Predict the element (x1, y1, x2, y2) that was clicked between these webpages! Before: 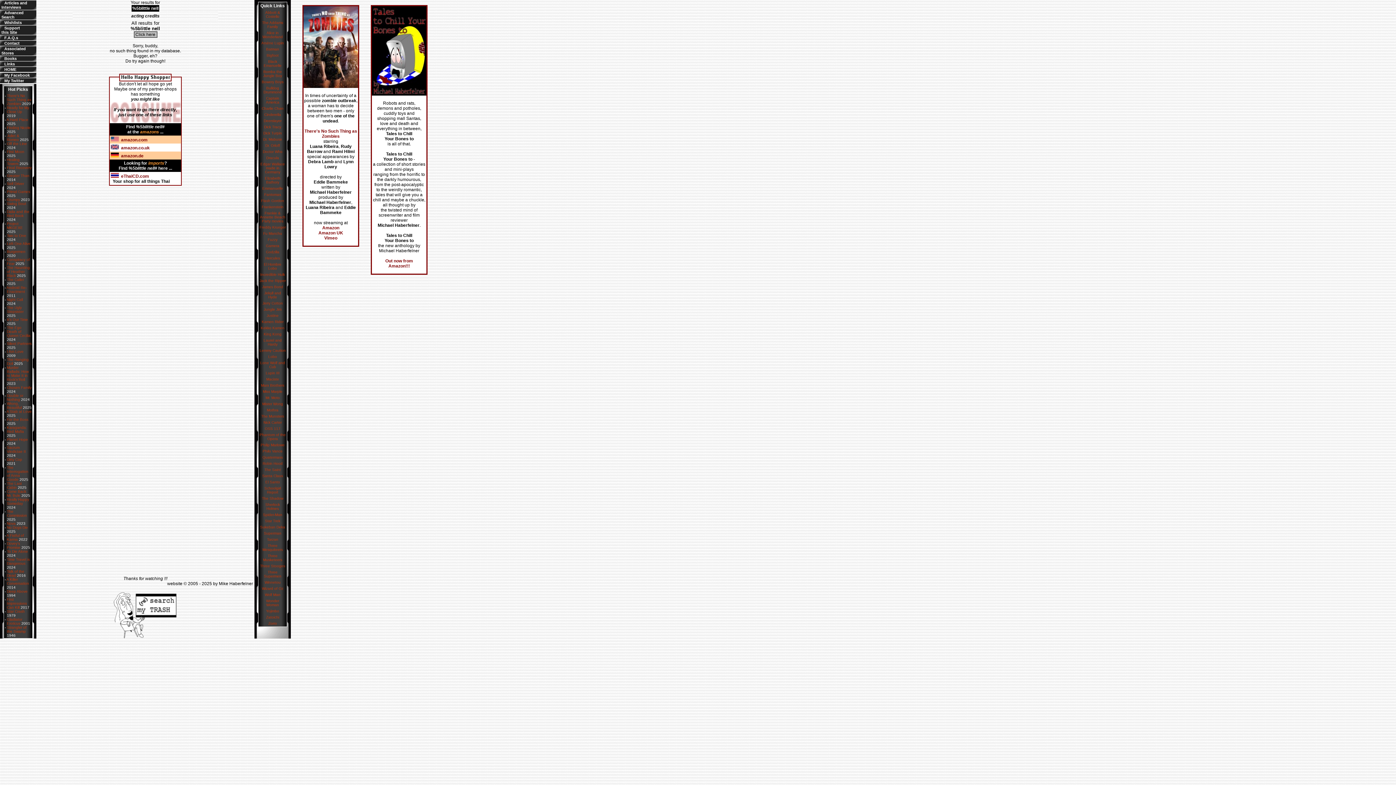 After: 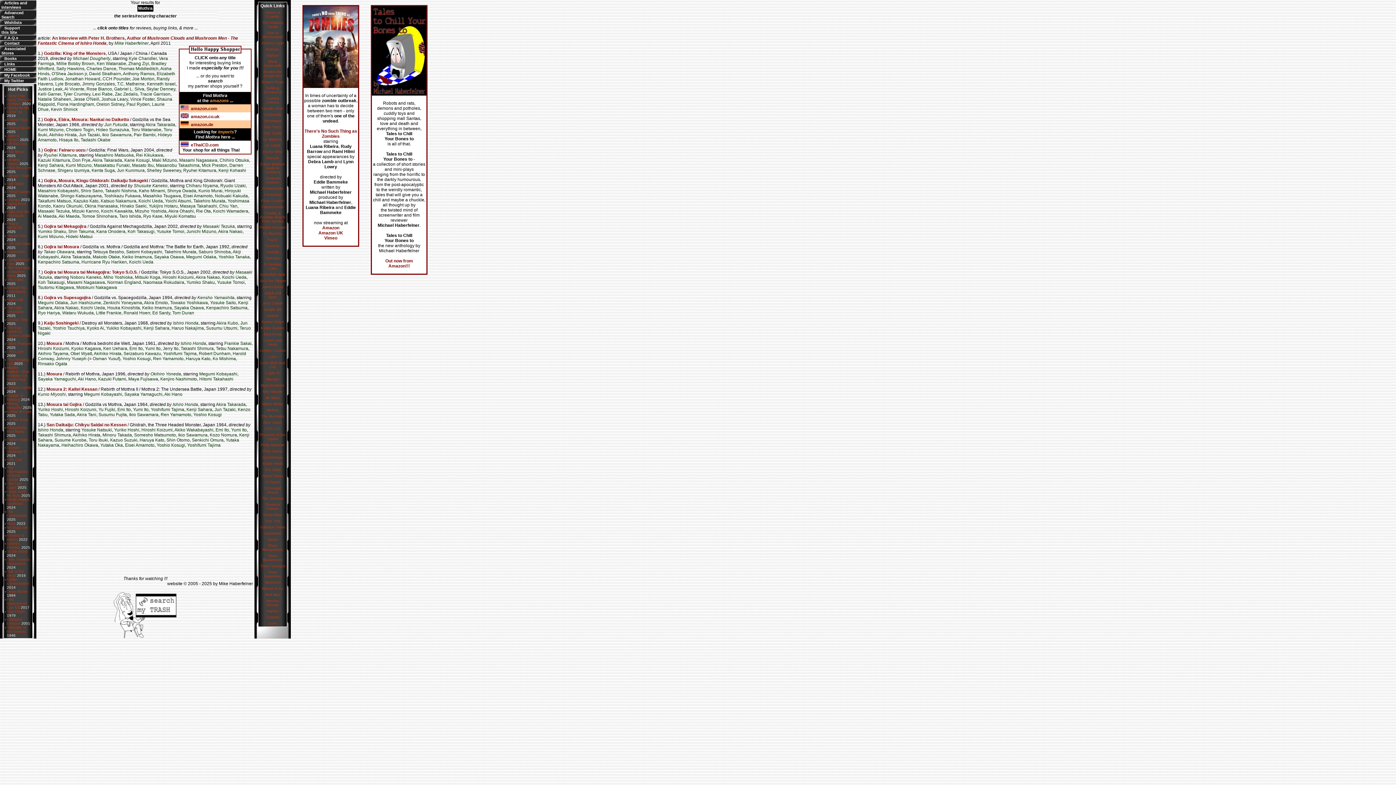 Action: label: Mothra bbox: (266, 408, 278, 412)